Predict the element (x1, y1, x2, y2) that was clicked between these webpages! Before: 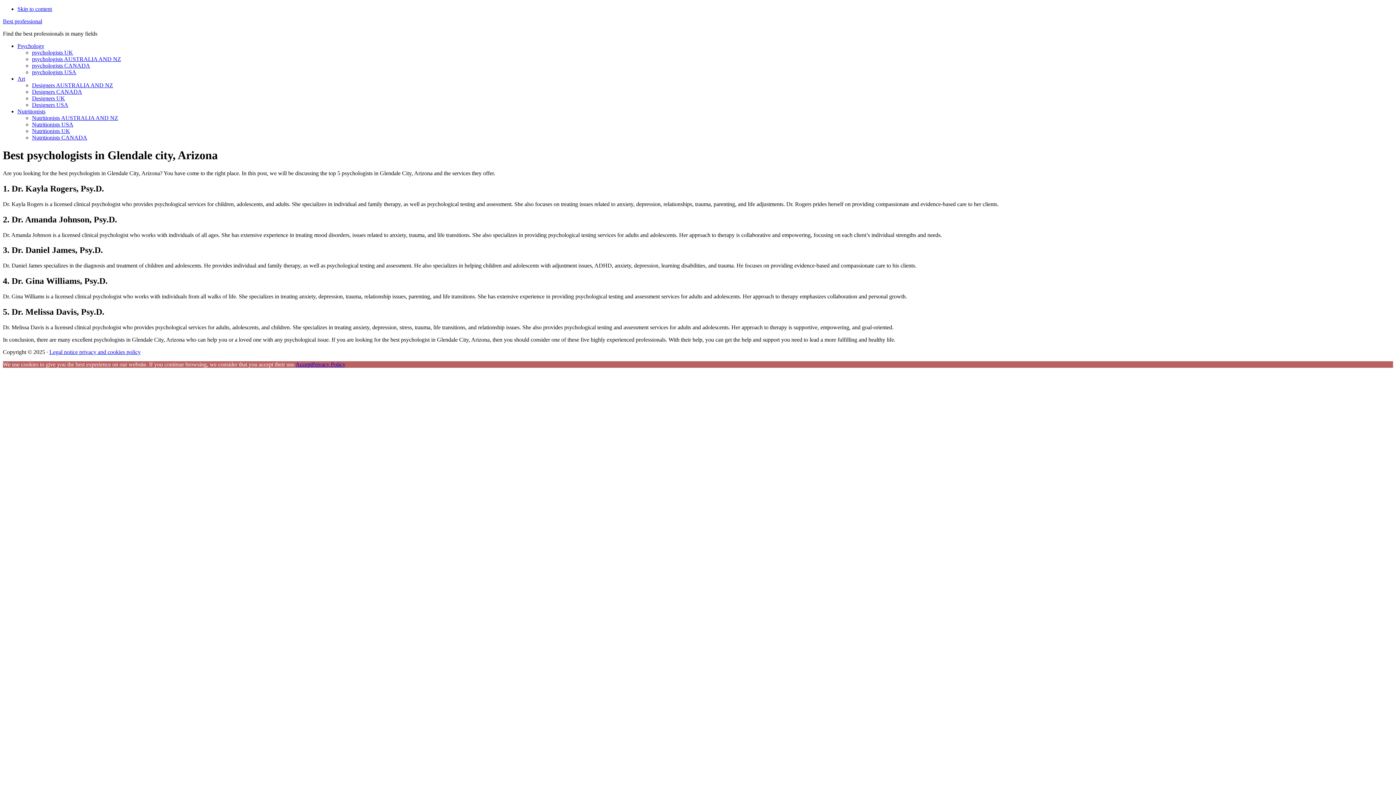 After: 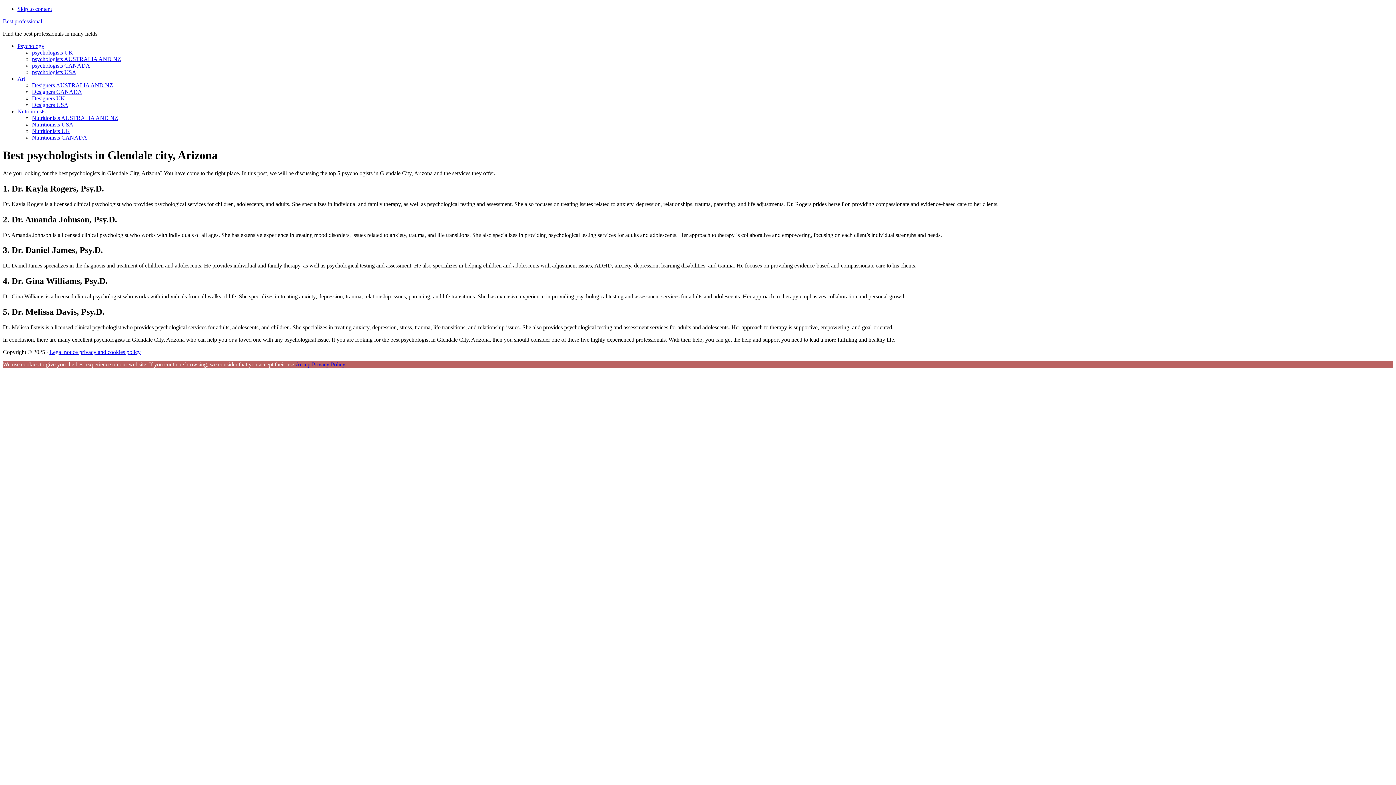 Action: label: Accept bbox: (295, 361, 312, 367)